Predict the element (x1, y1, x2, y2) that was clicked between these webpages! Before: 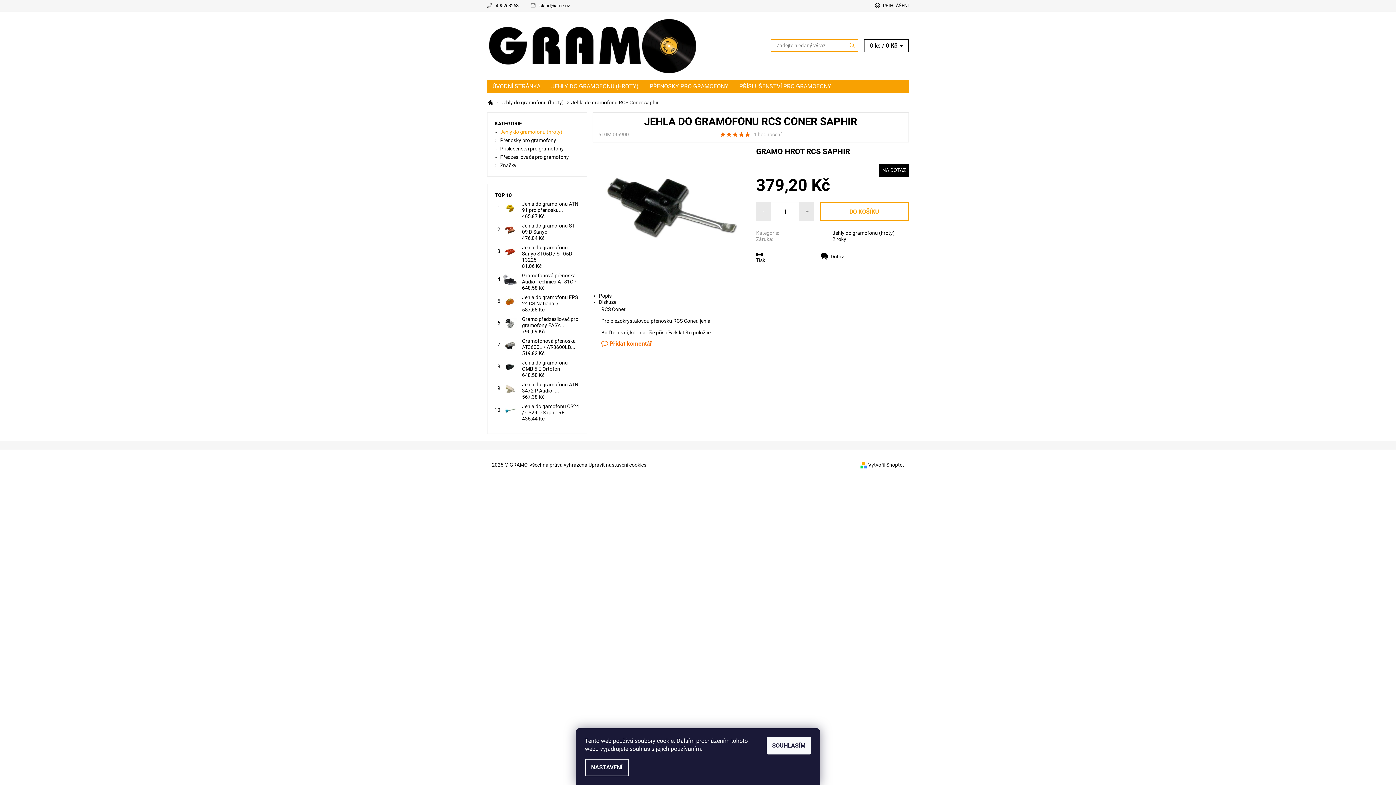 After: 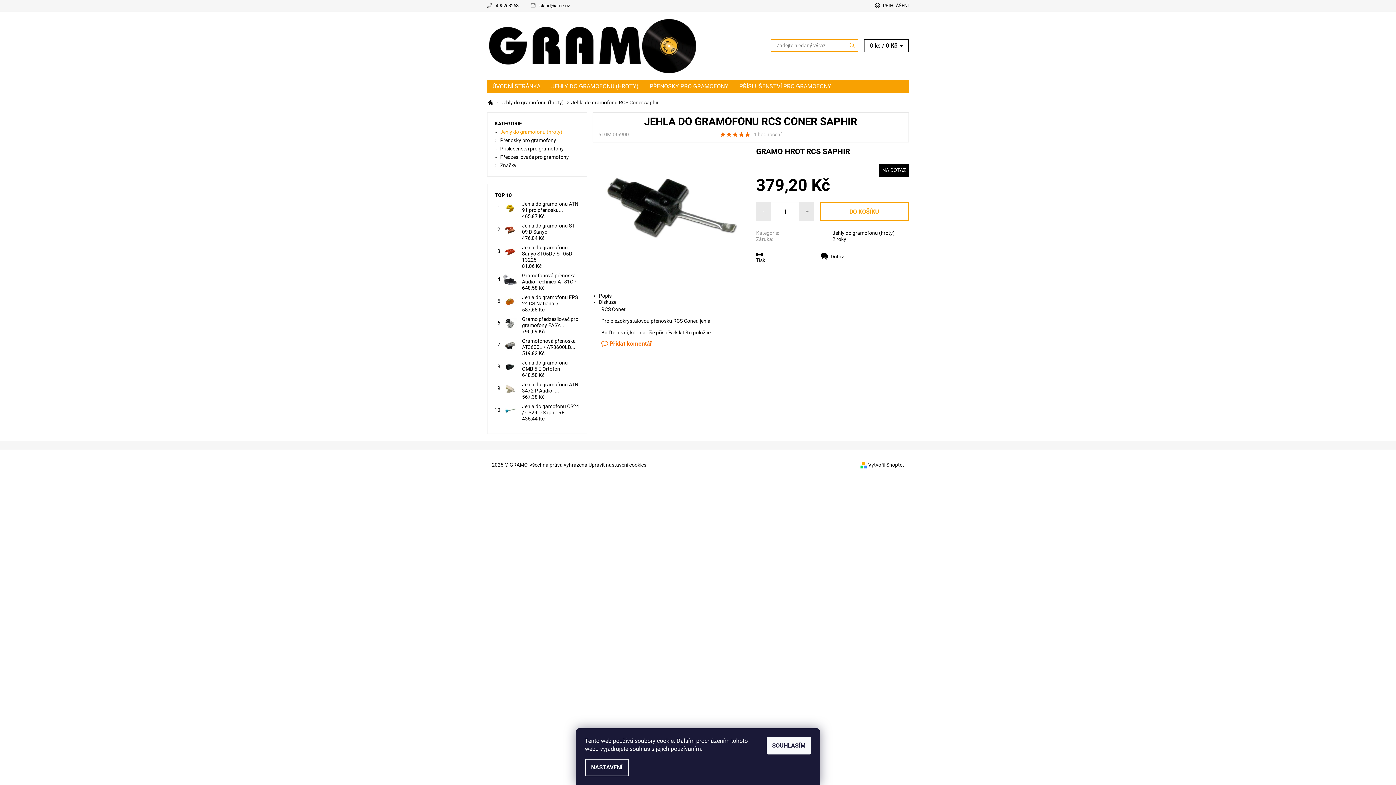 Action: label: Upravit nastavení cookies bbox: (588, 462, 646, 467)